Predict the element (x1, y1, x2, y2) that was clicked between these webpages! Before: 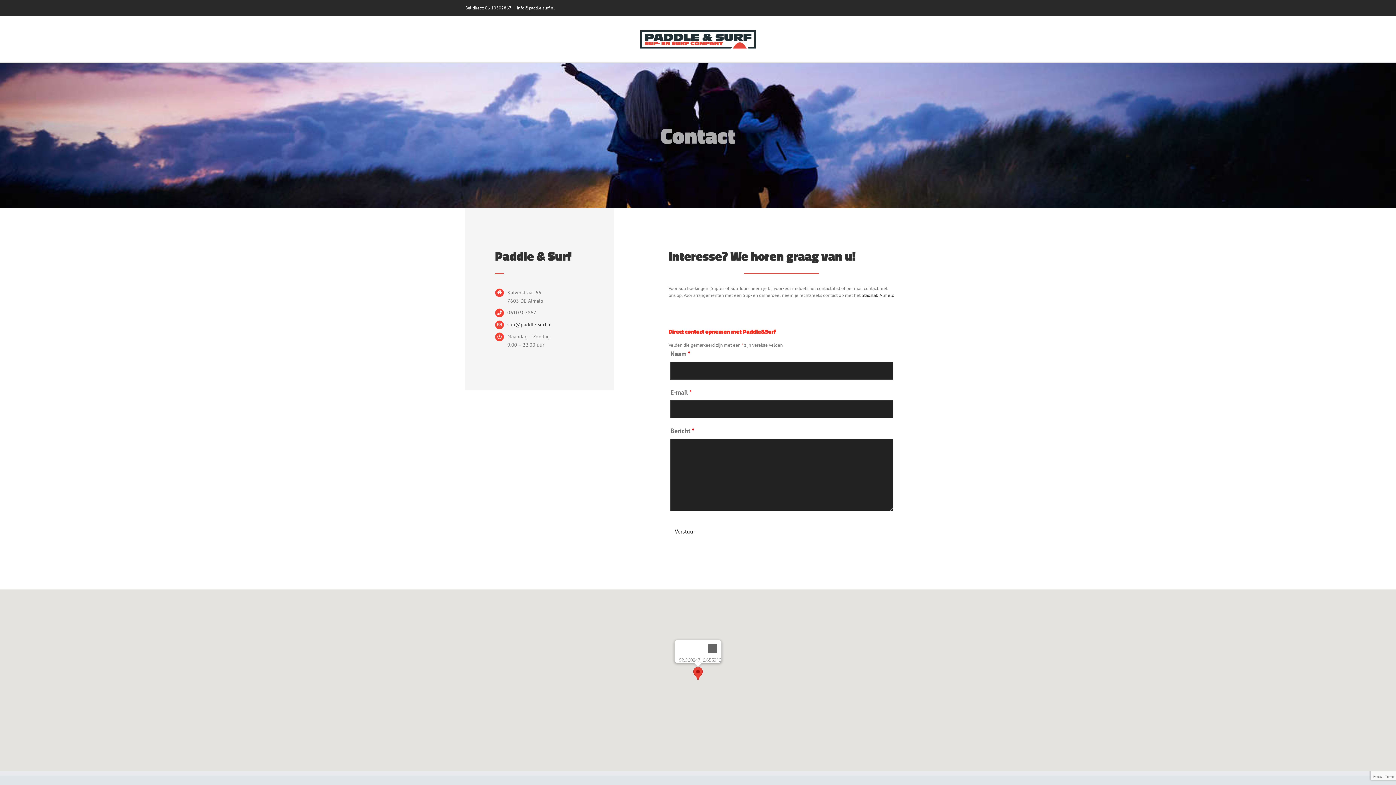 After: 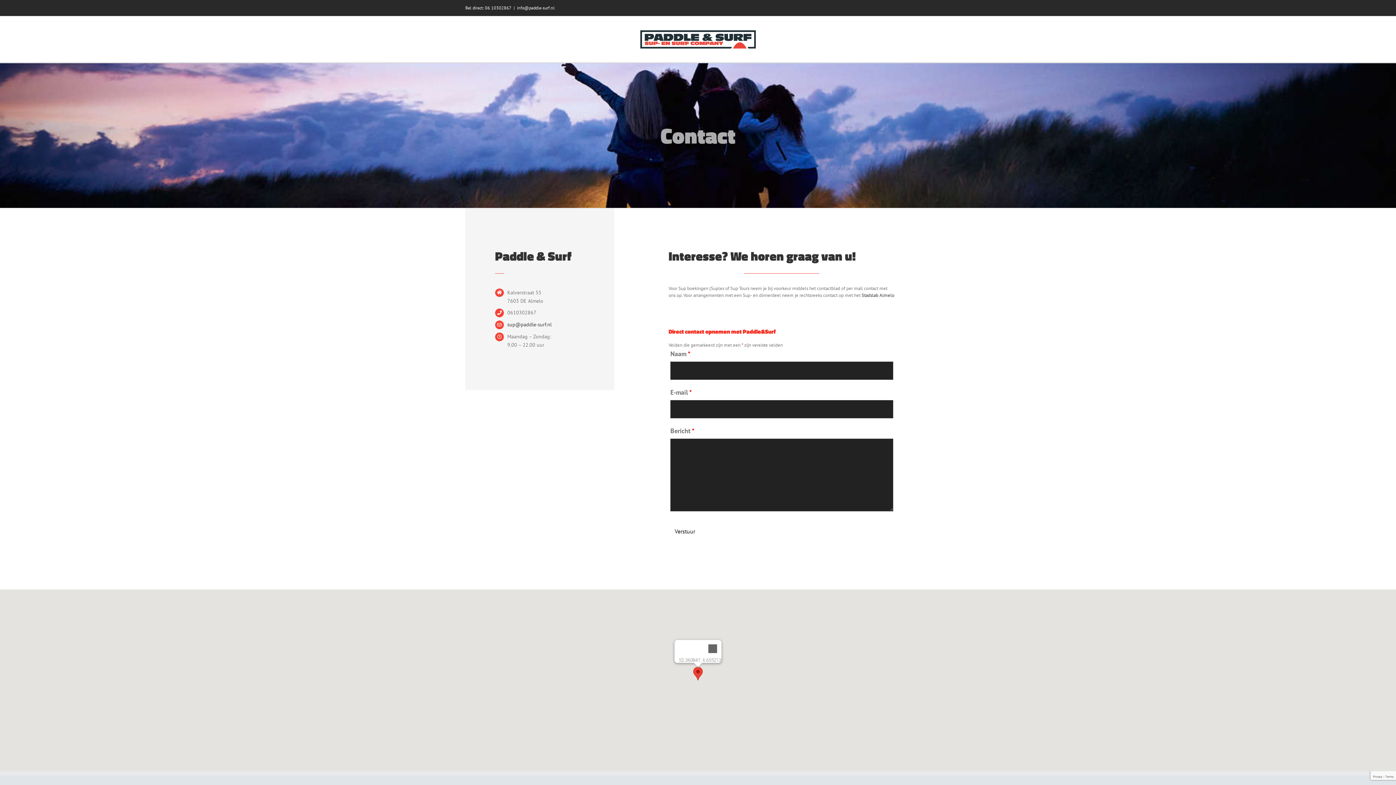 Action: label: info@paddle-surf.nl bbox: (517, 5, 554, 10)